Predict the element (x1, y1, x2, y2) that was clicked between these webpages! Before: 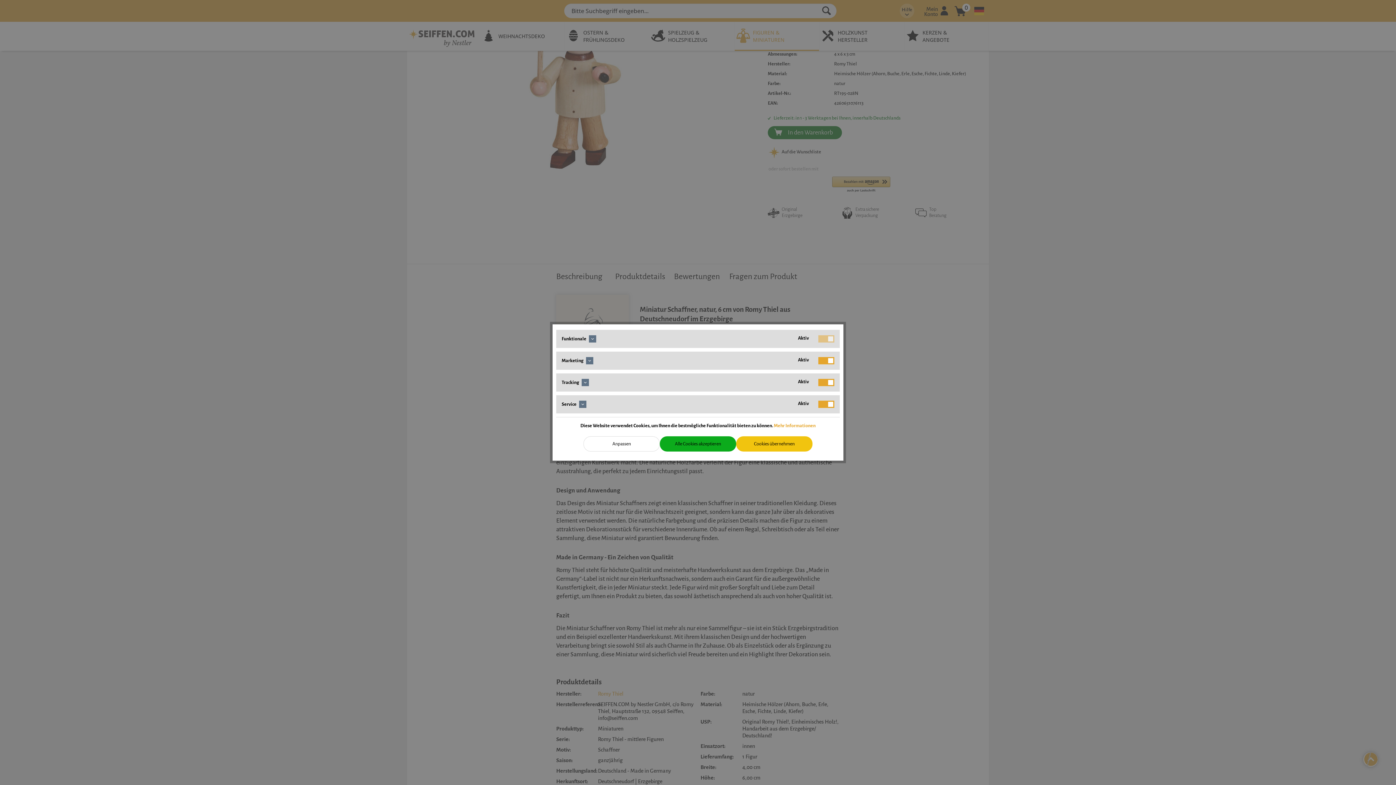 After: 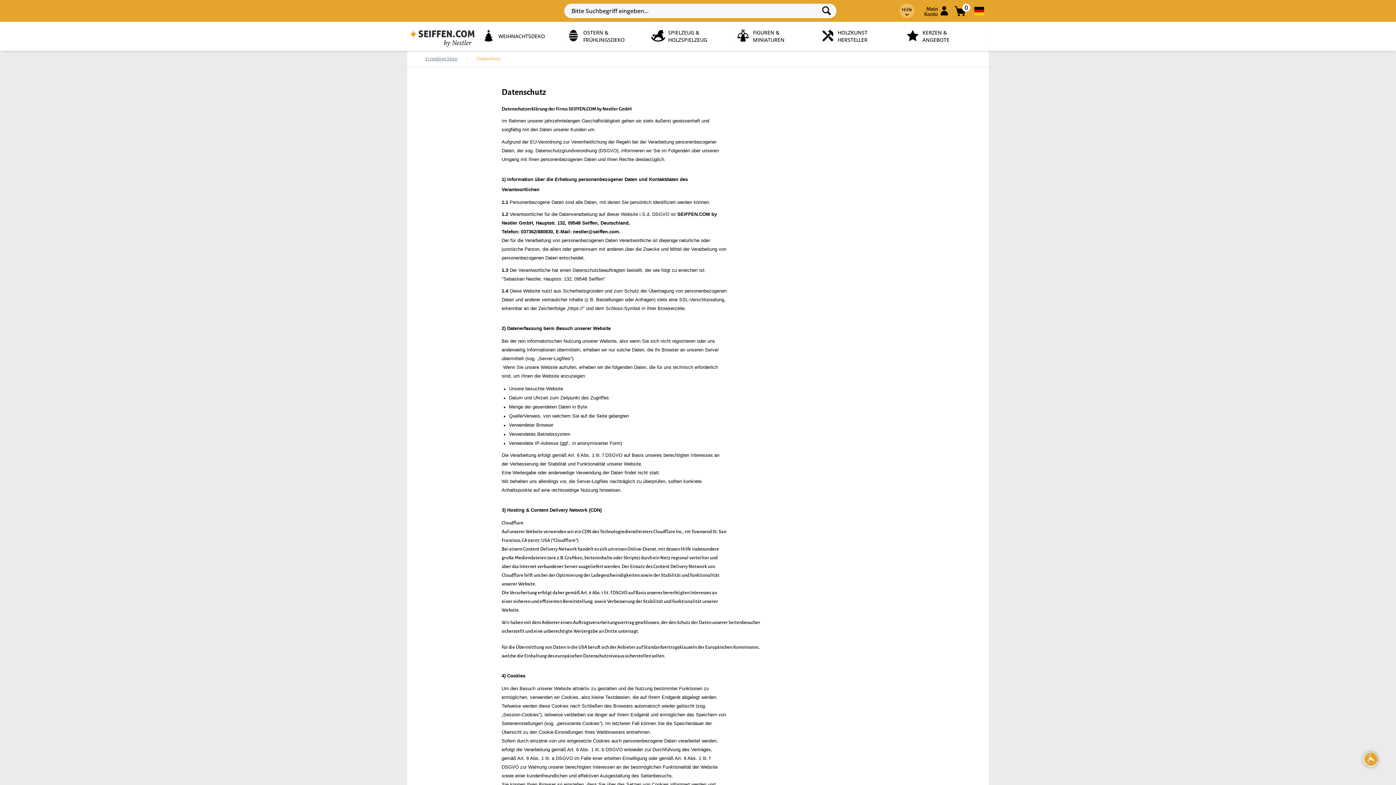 Action: label: Mehr Informationen bbox: (774, 423, 815, 428)